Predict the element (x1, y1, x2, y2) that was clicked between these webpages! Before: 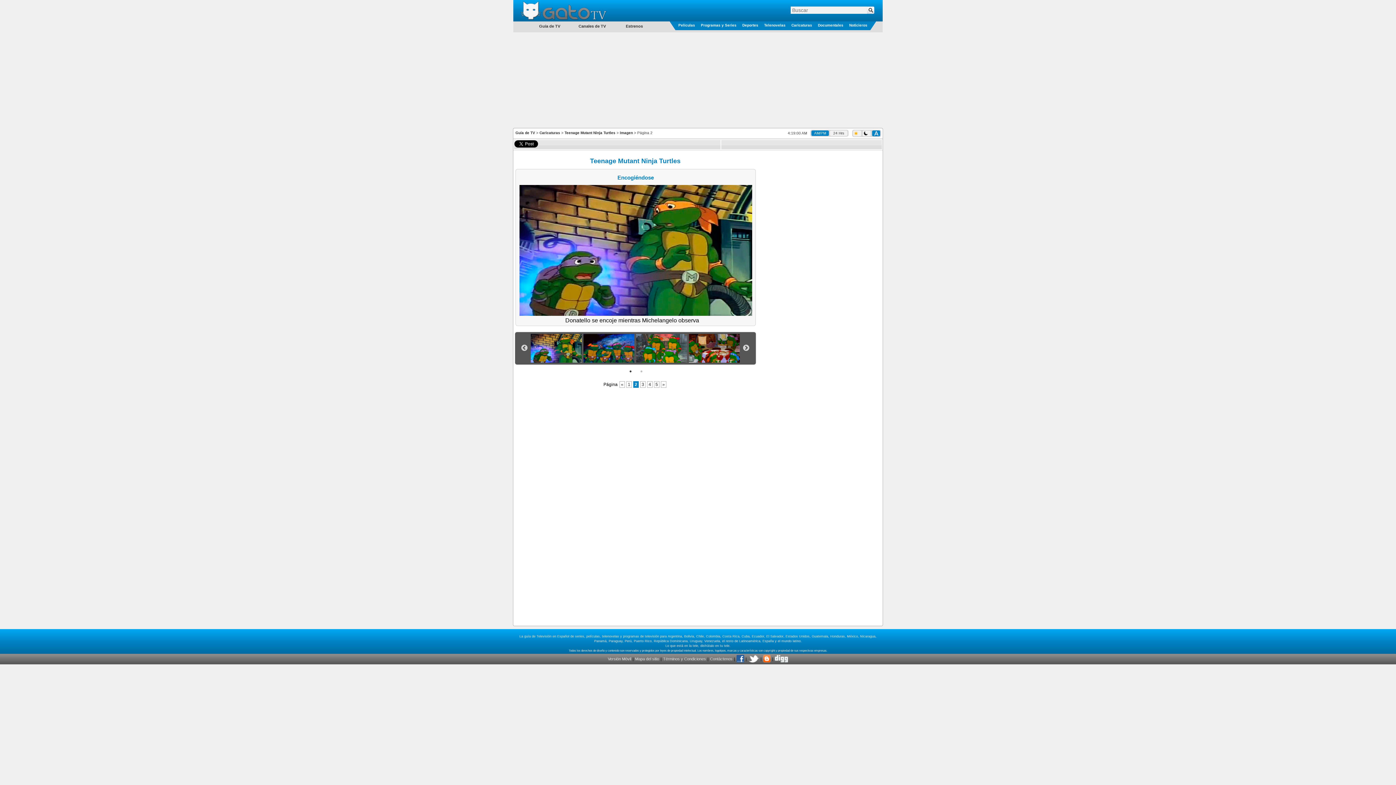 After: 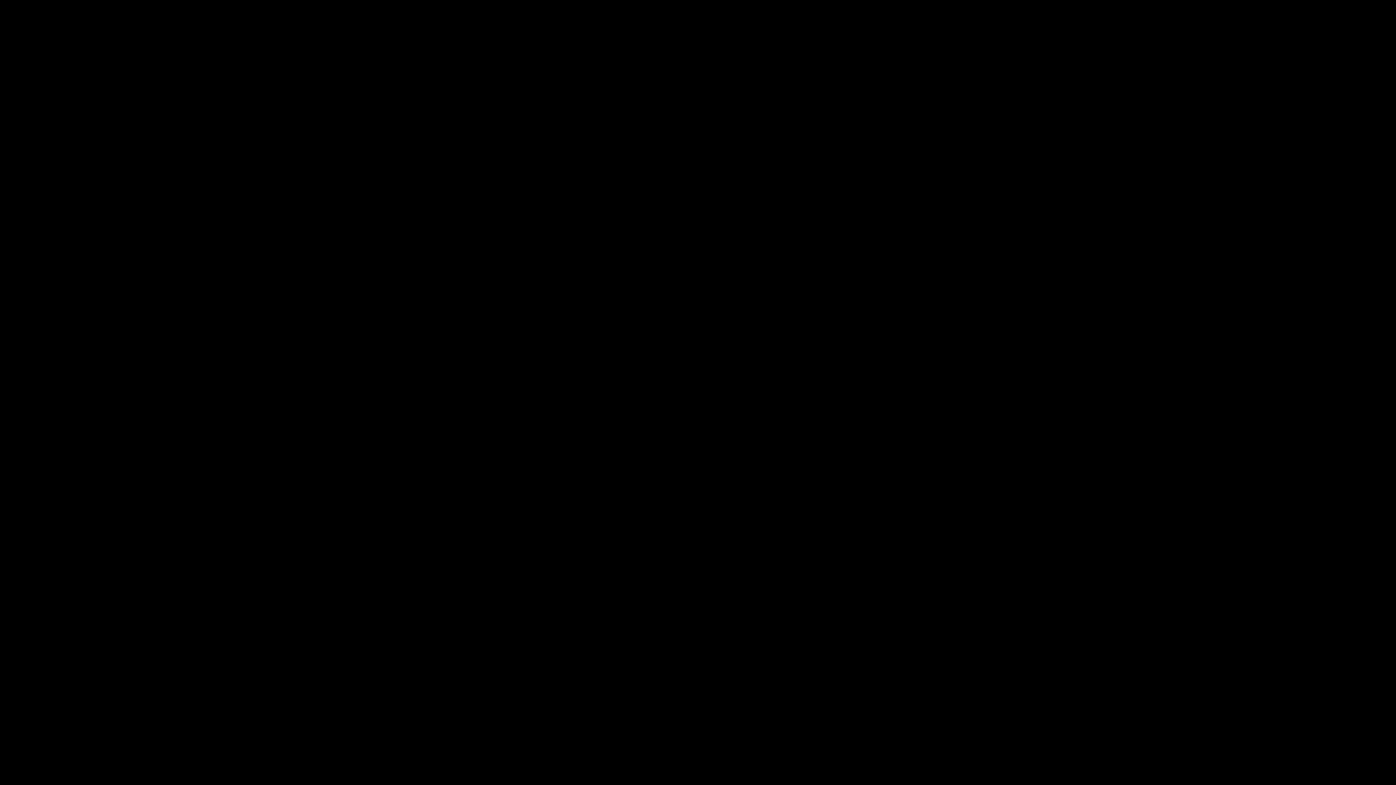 Action: bbox: (774, 659, 788, 663)